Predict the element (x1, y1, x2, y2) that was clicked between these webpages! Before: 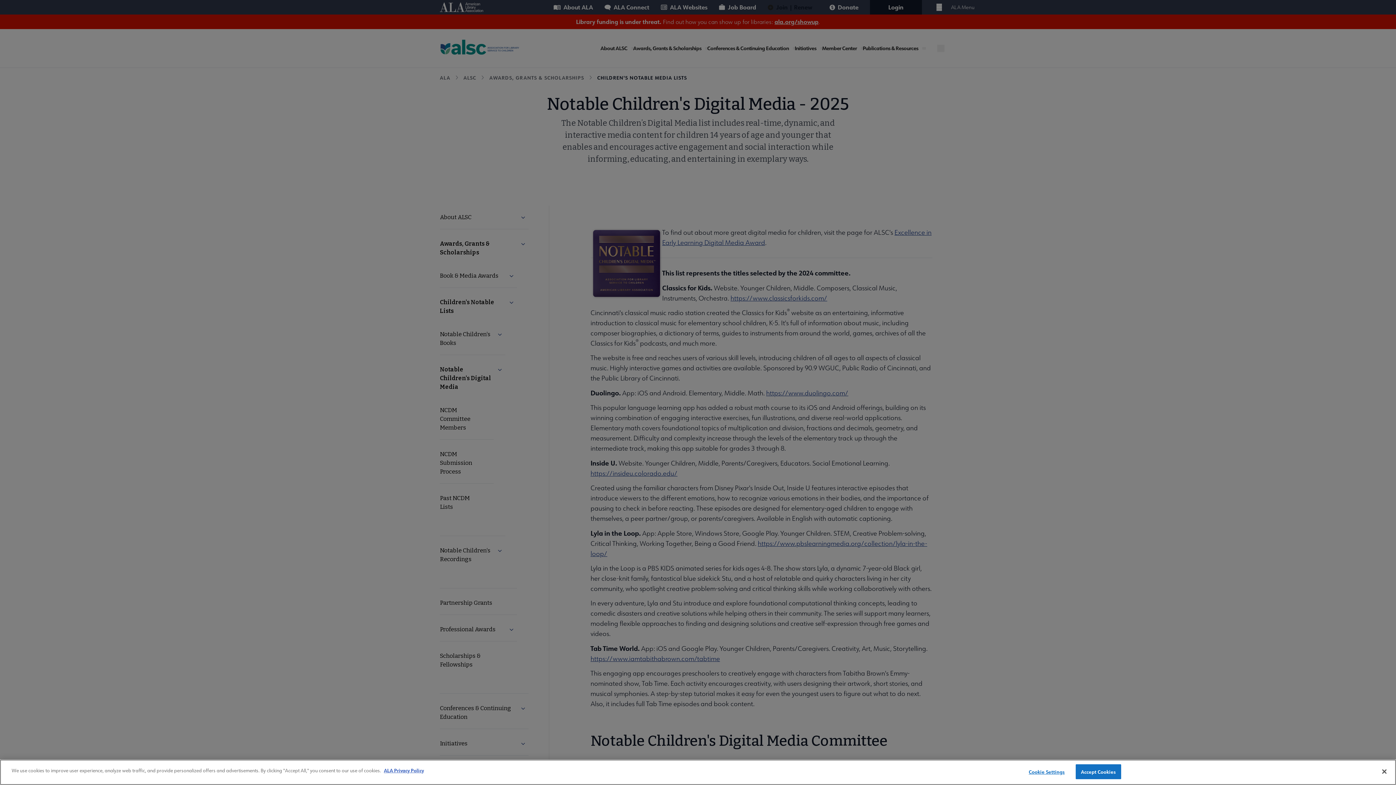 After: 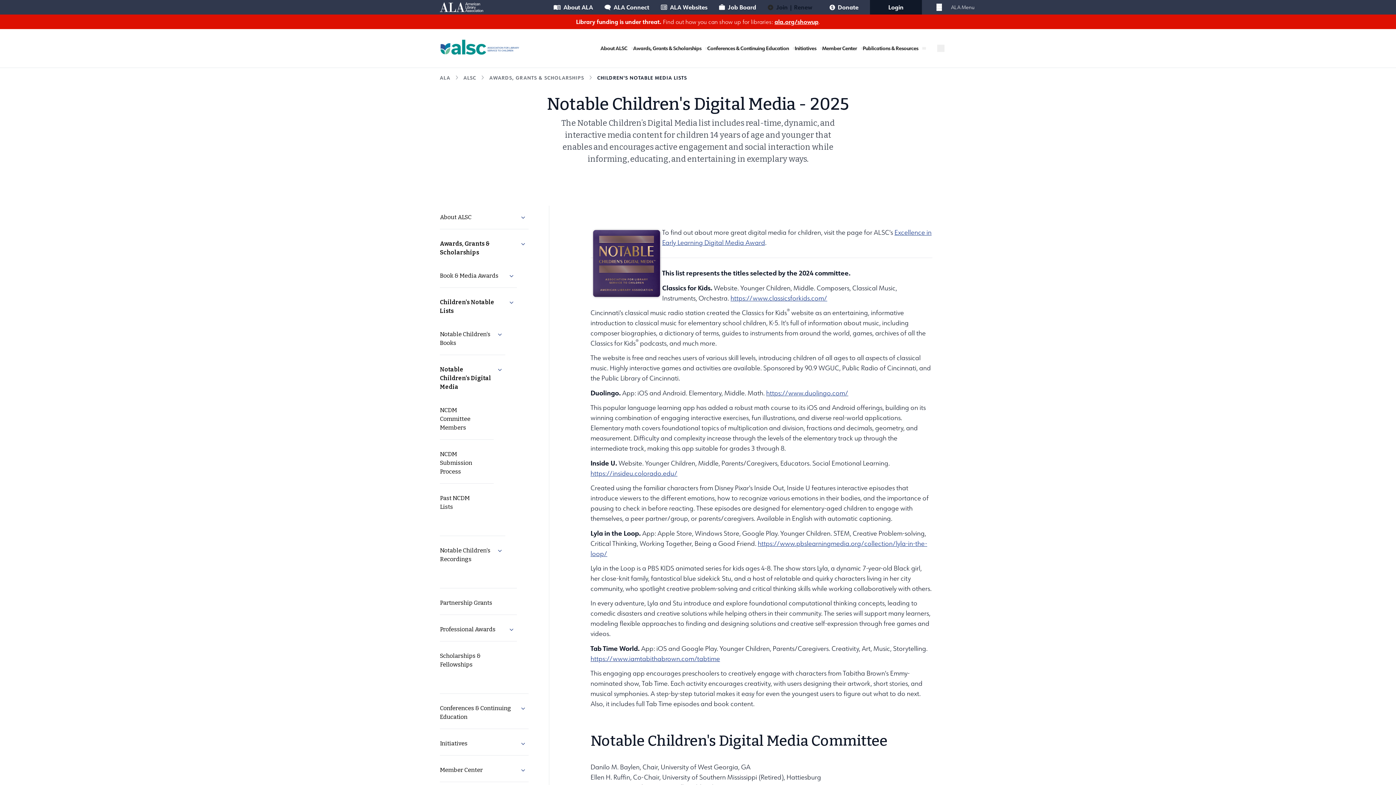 Action: label: Close bbox: (1376, 764, 1392, 780)